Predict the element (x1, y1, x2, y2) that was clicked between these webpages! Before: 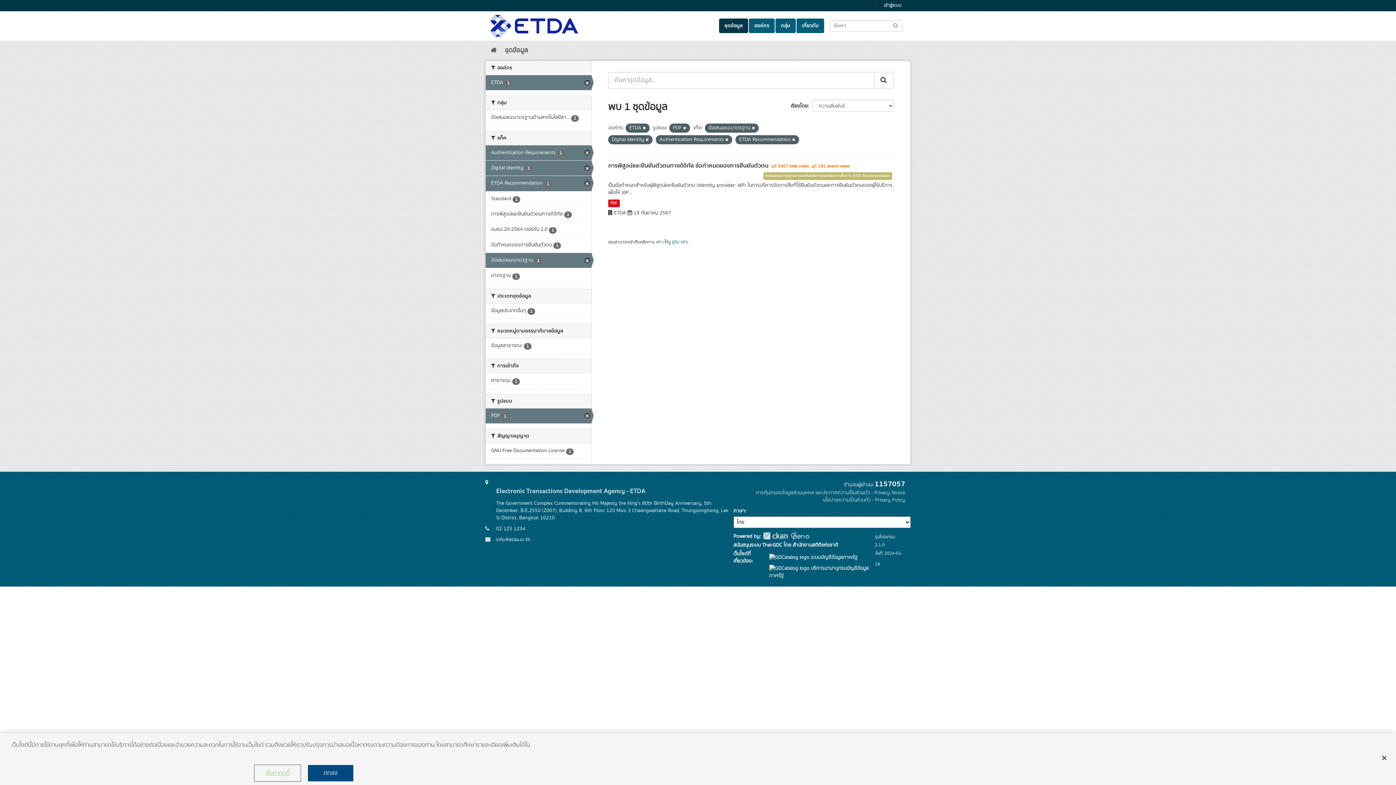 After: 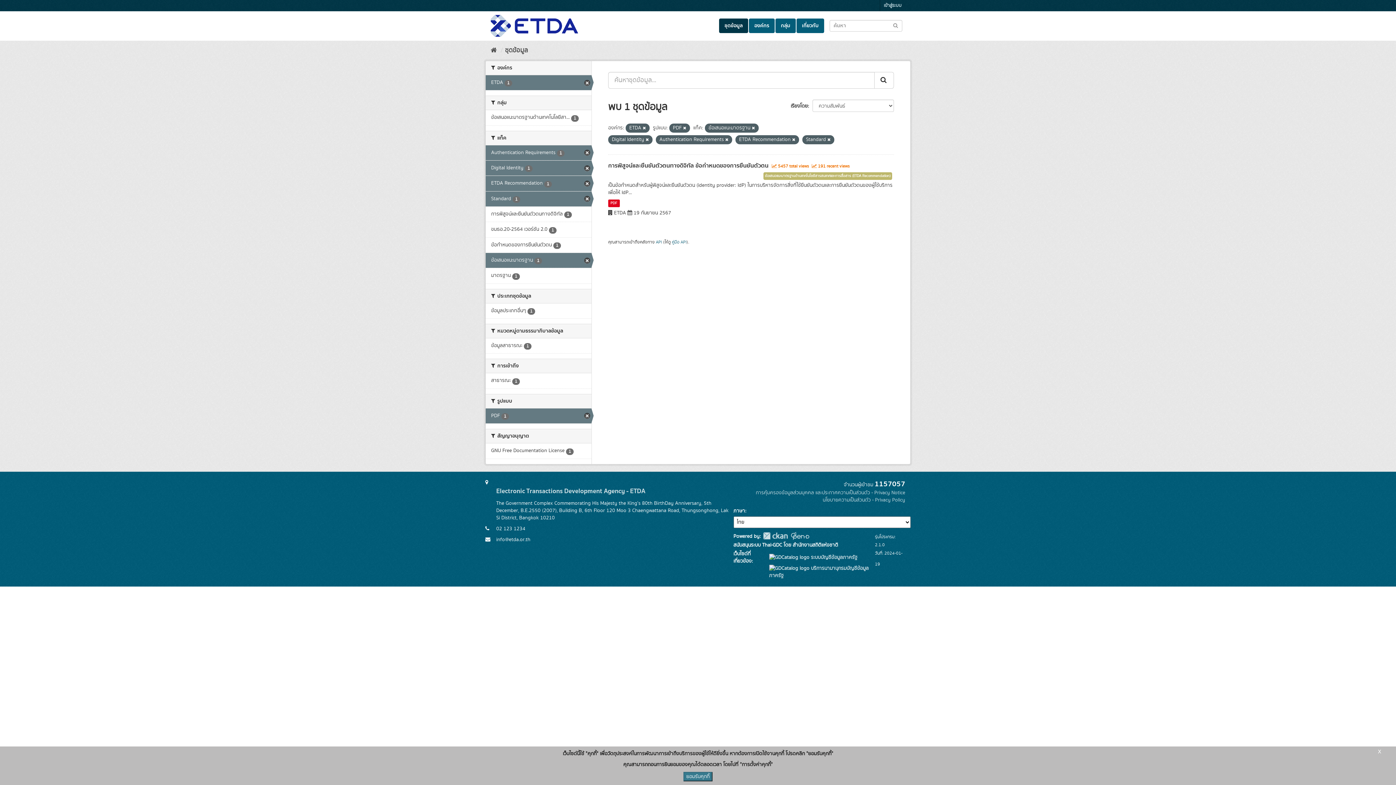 Action: bbox: (485, 191, 591, 206) label: Standard 1